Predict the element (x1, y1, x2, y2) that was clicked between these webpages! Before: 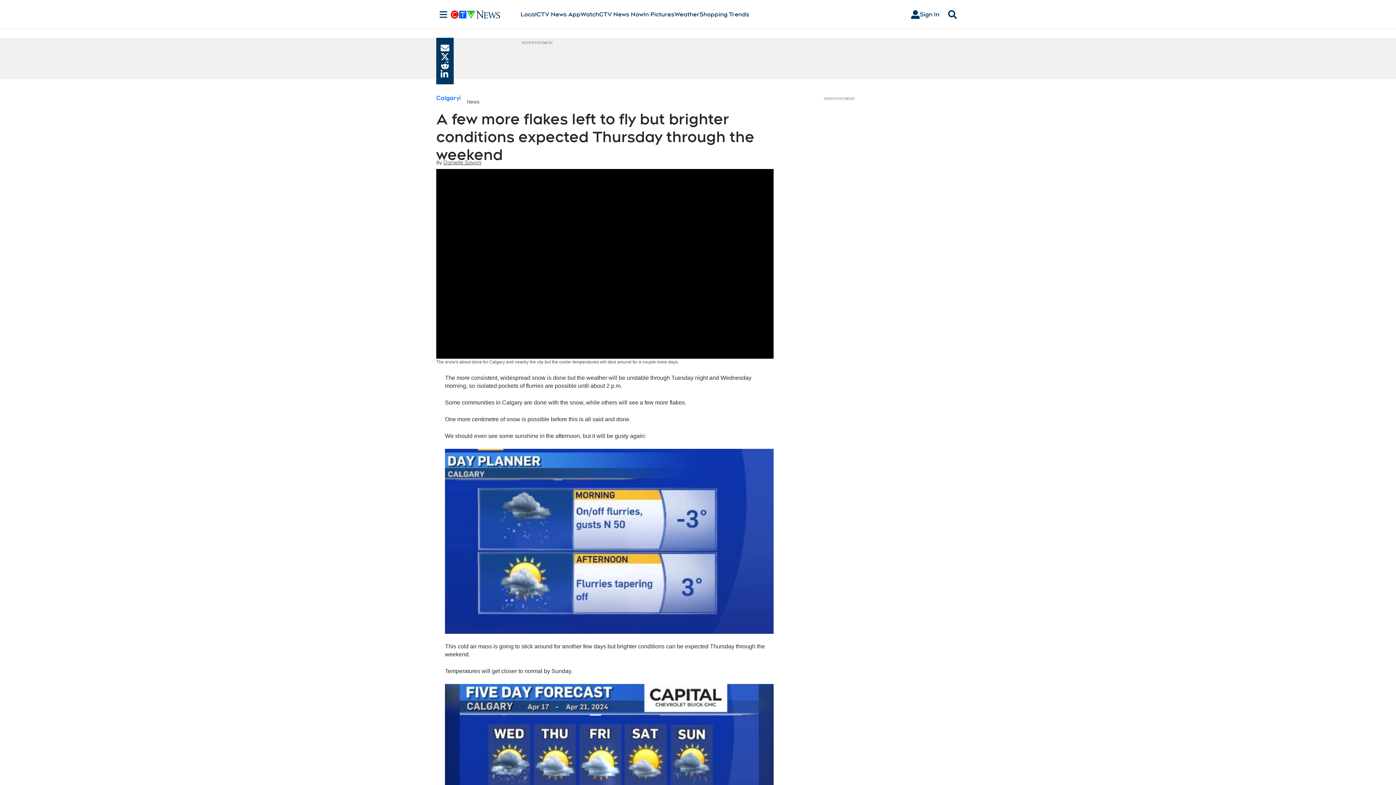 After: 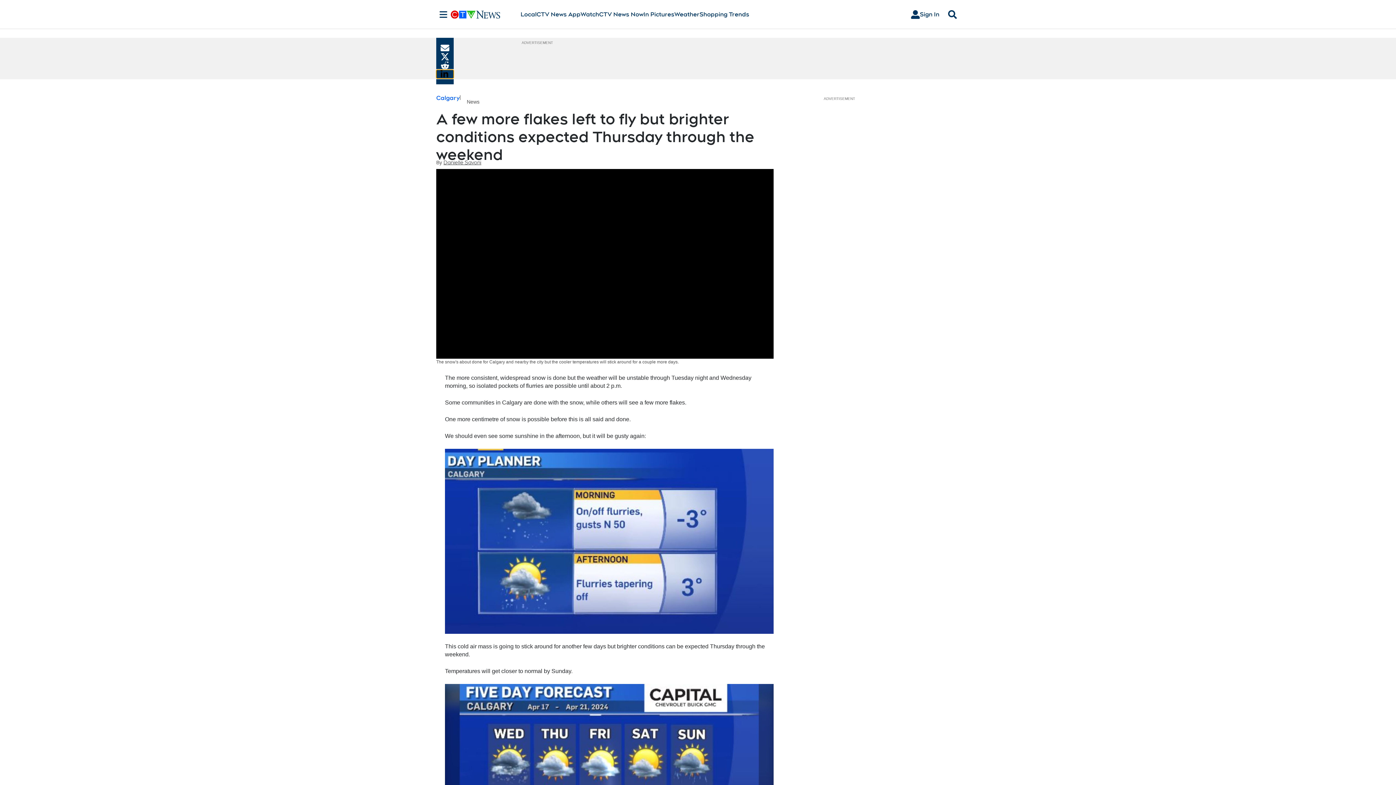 Action: bbox: (436, 69, 453, 78) label: Share current article via LinkedIn